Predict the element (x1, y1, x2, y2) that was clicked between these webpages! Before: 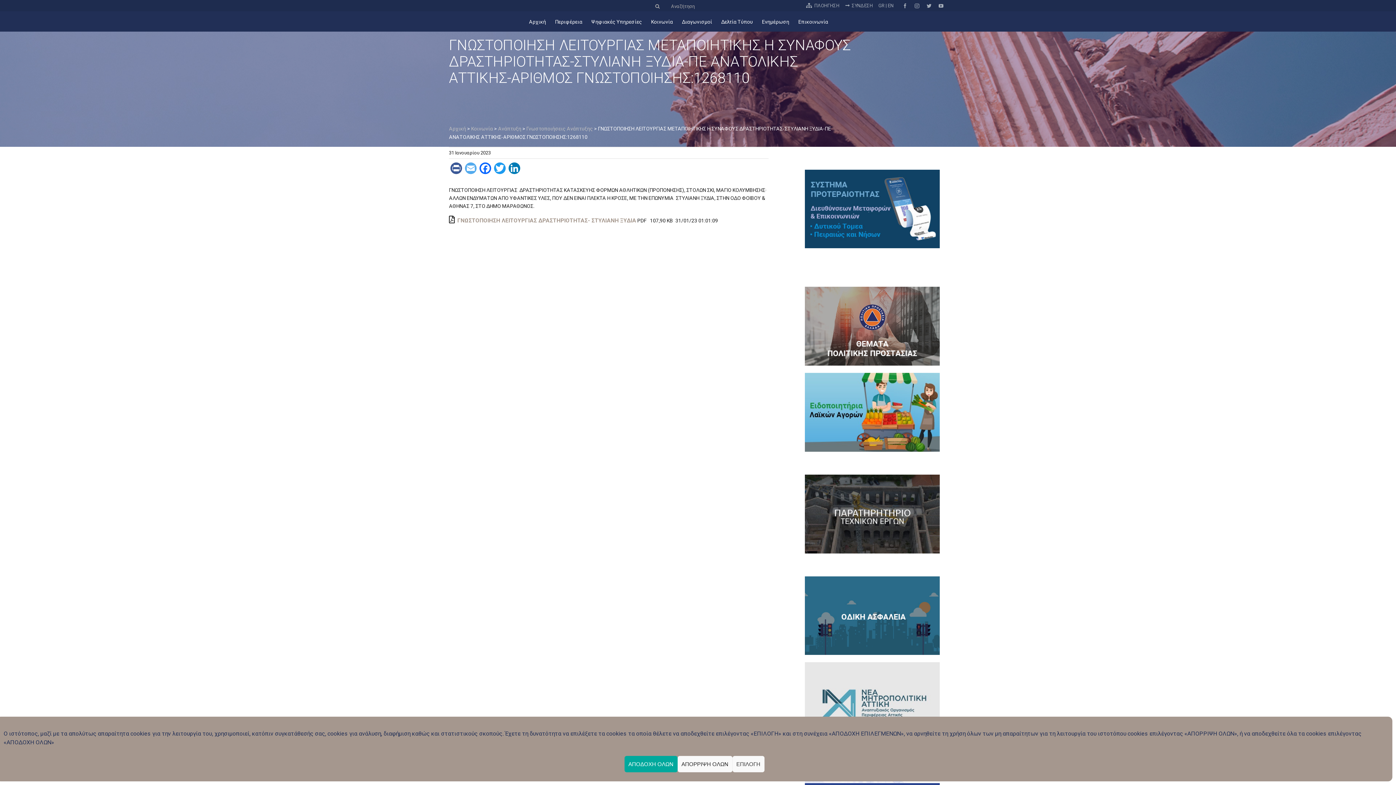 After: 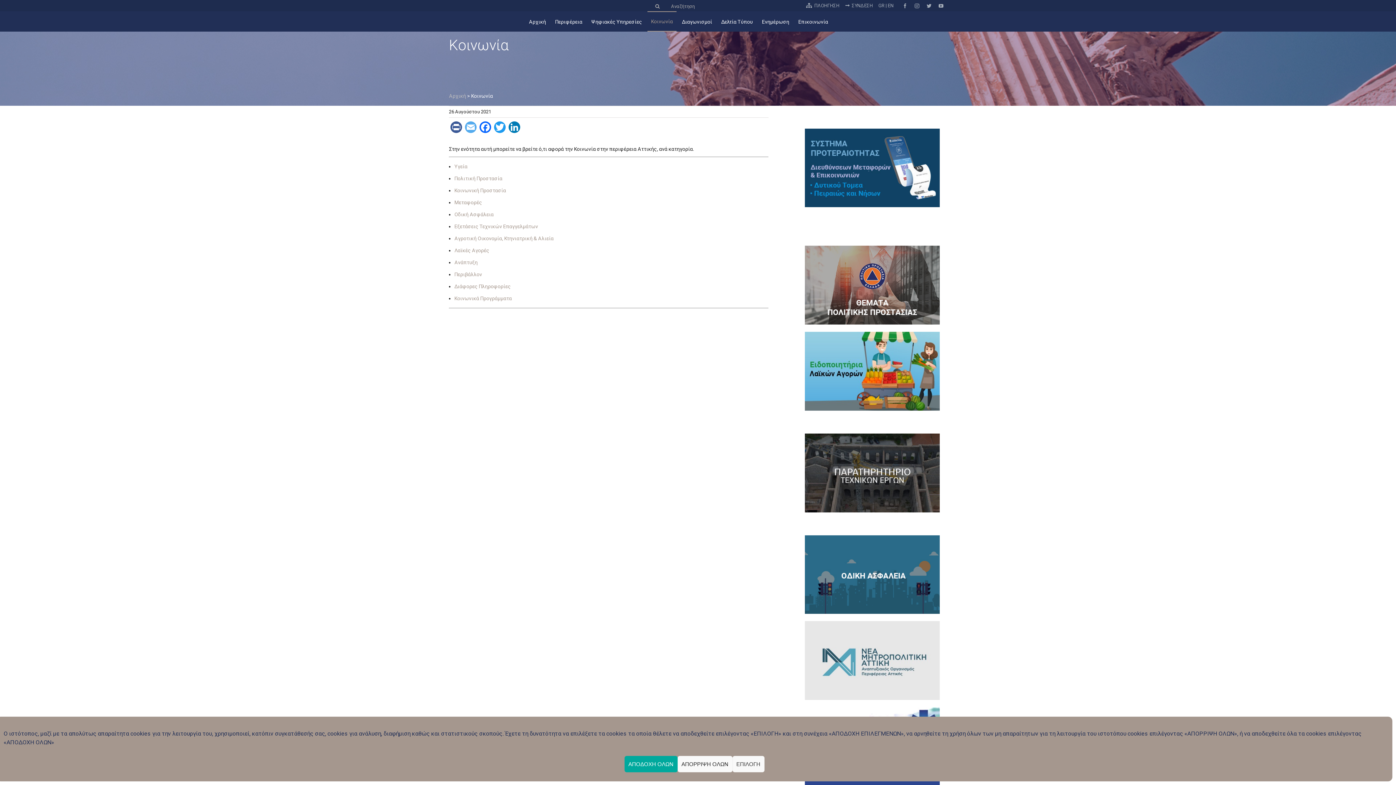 Action: bbox: (647, 11, 676, 31) label: Κοινωνία